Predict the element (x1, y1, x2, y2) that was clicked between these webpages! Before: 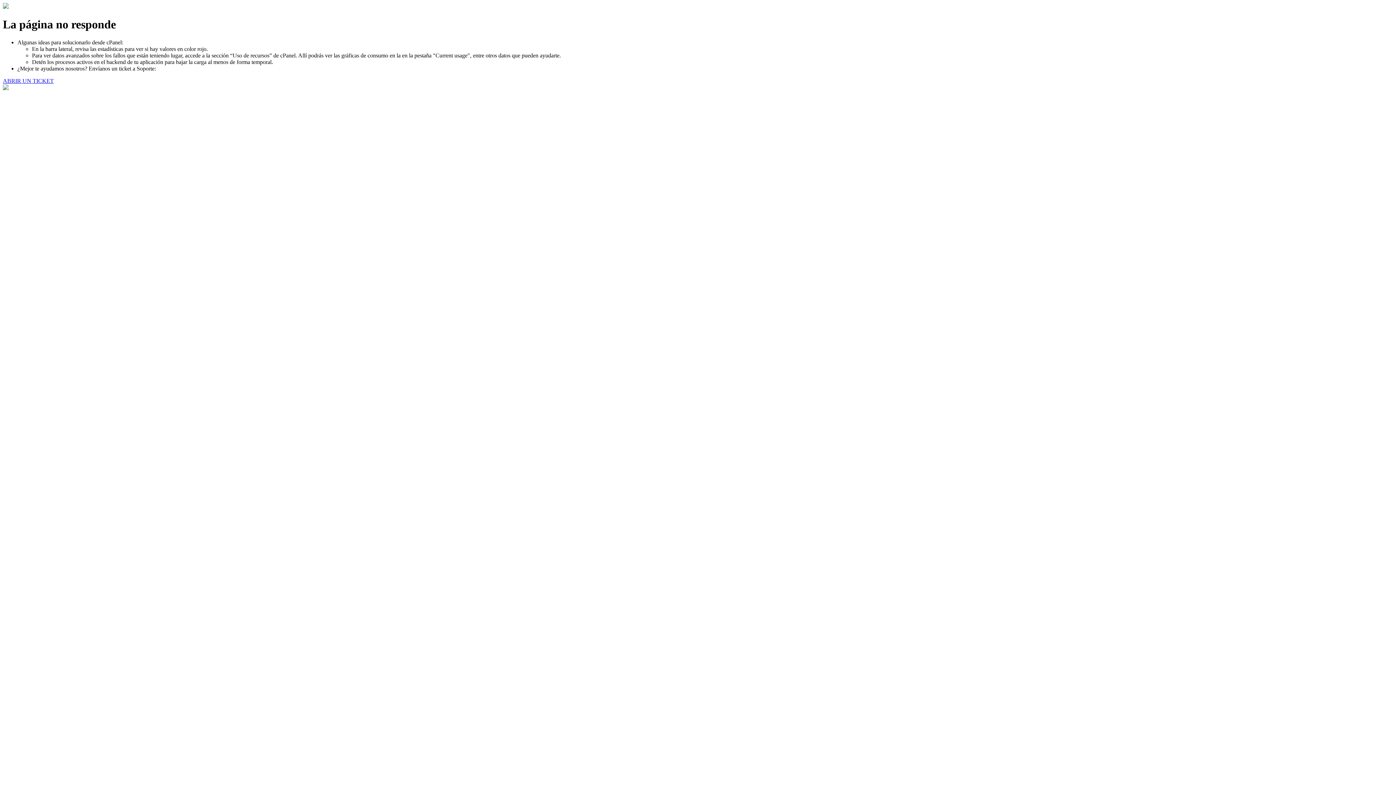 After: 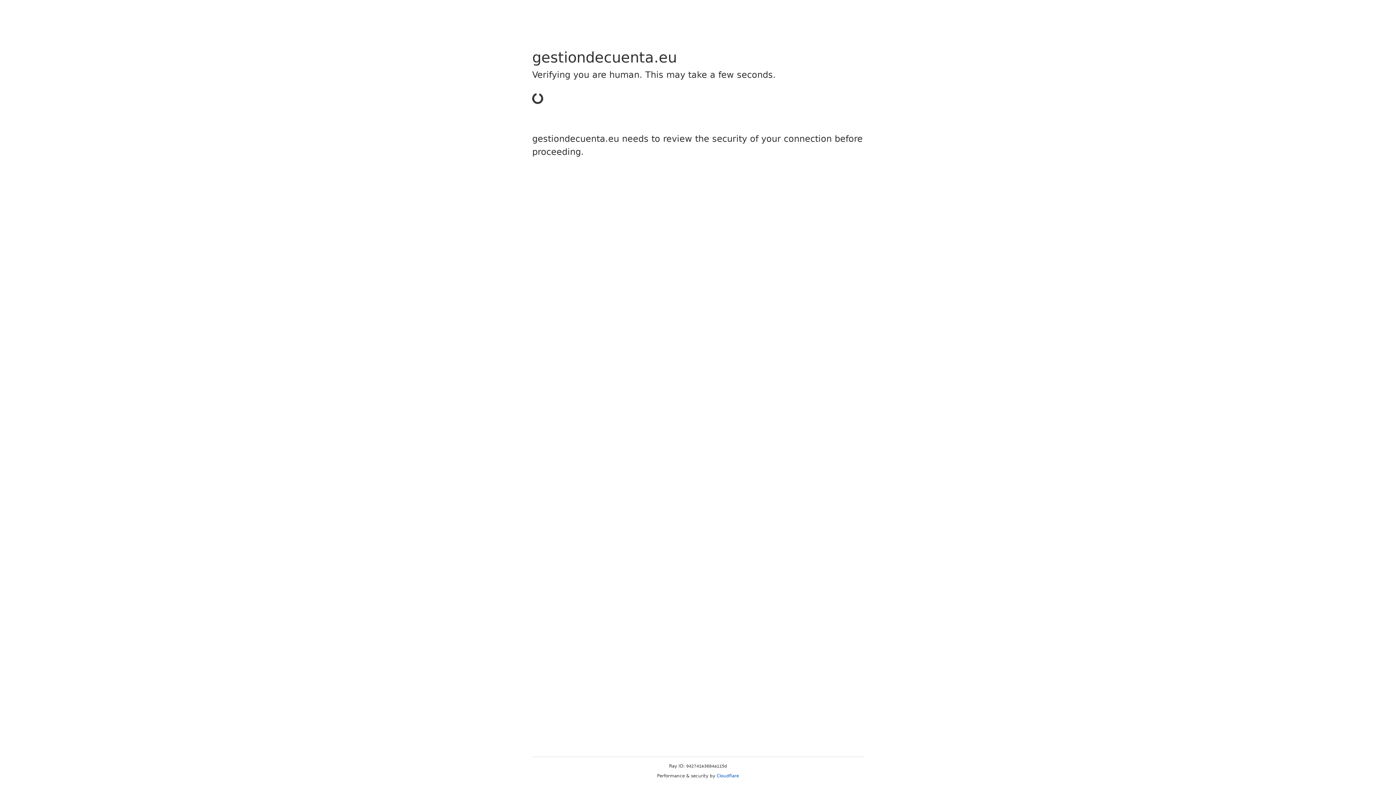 Action: bbox: (2, 77, 53, 83) label: ABRIR UN TICKET